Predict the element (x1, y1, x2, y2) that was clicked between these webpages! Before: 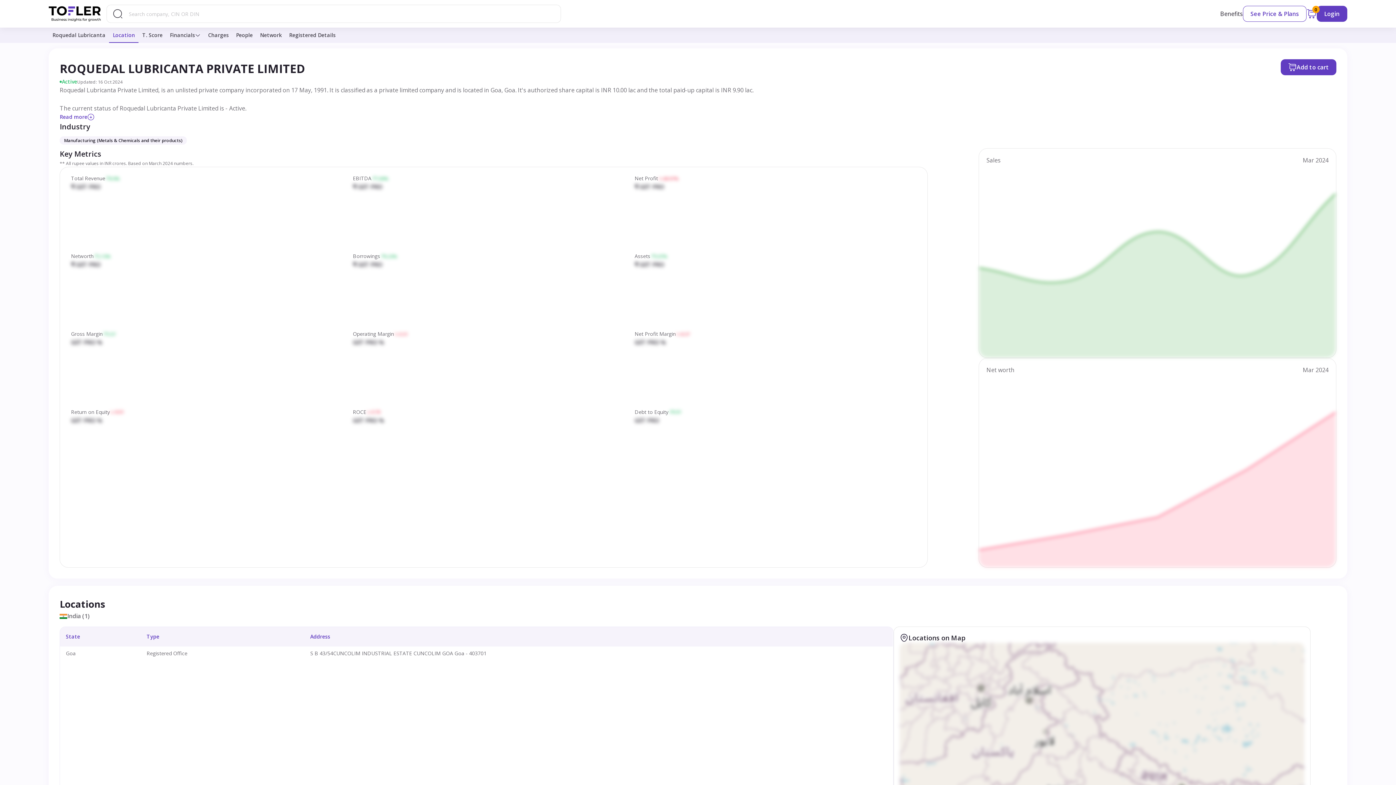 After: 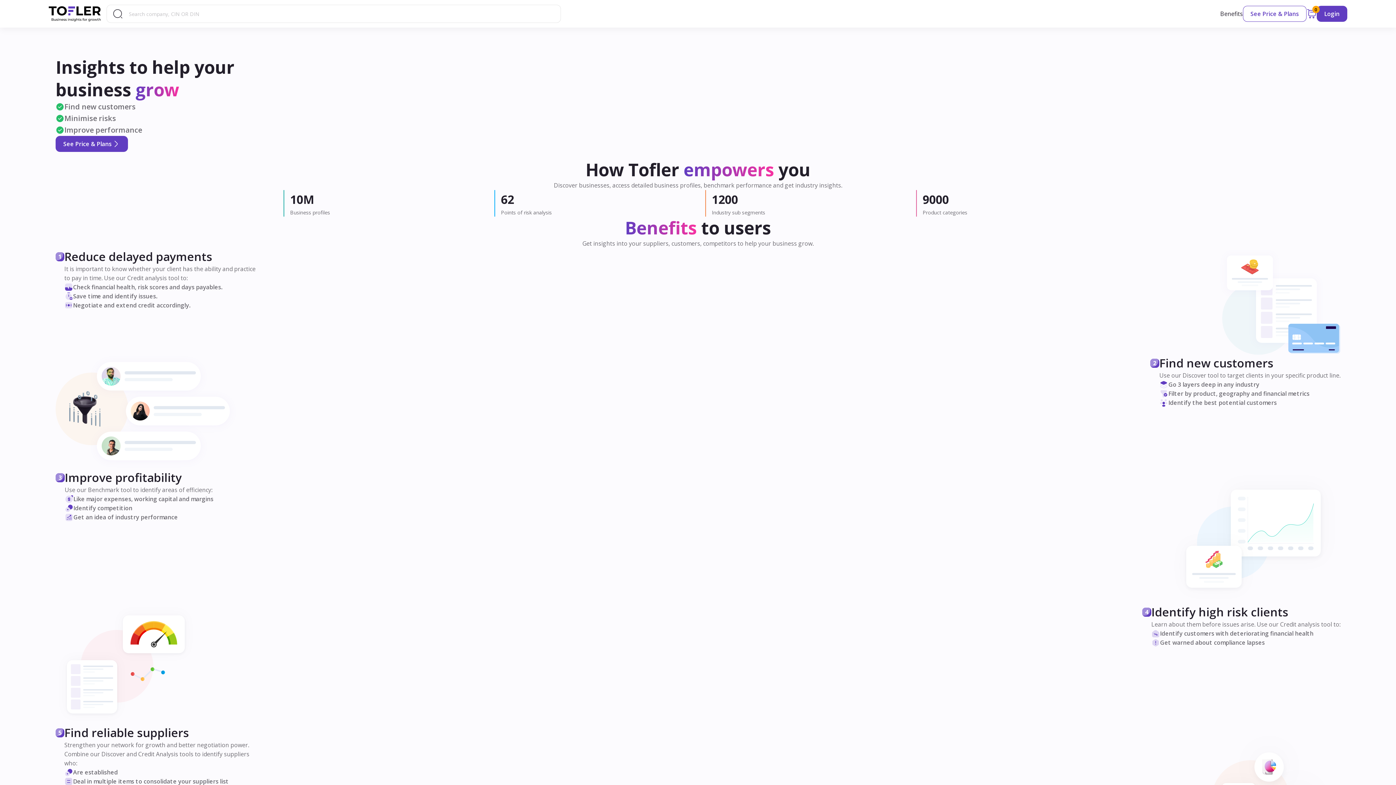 Action: label: Benefits bbox: (1220, 9, 1243, 18)